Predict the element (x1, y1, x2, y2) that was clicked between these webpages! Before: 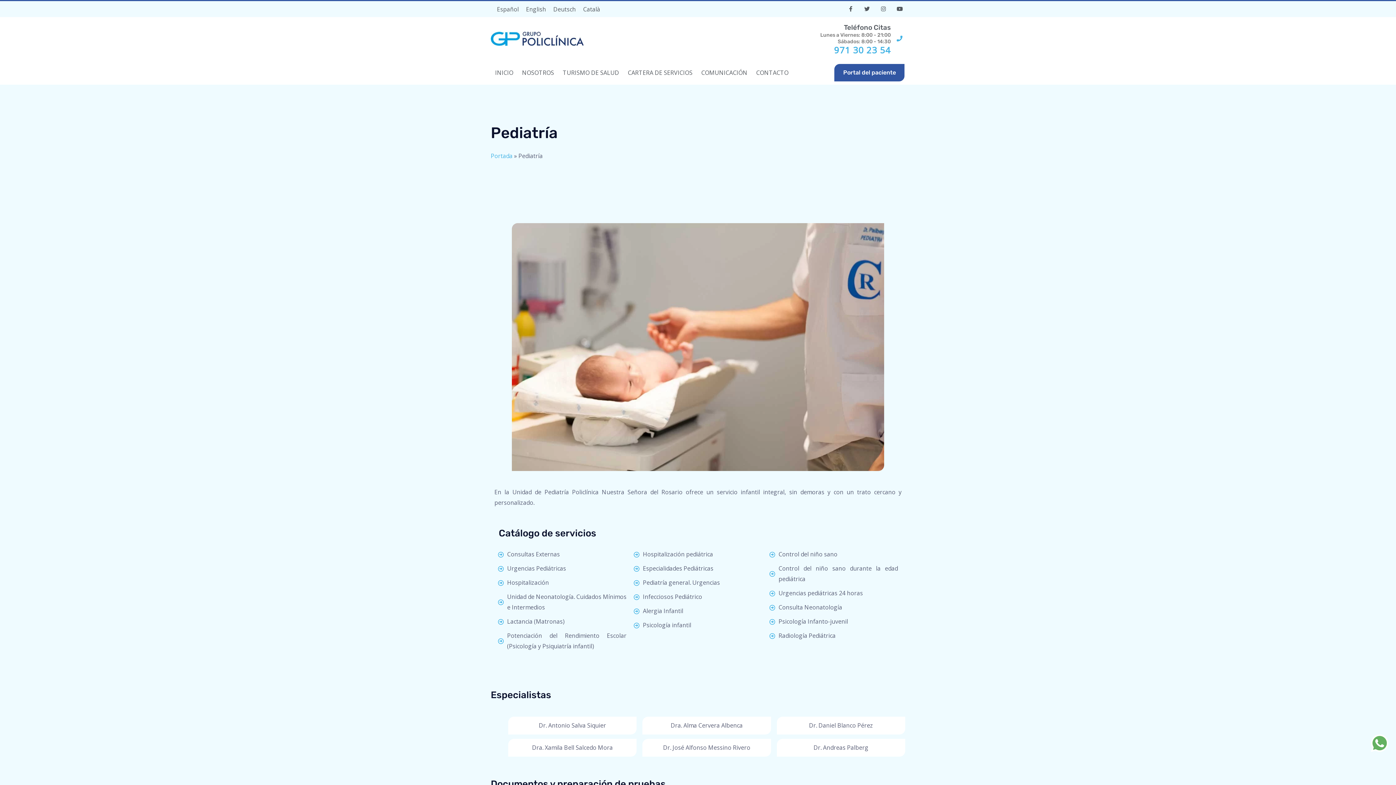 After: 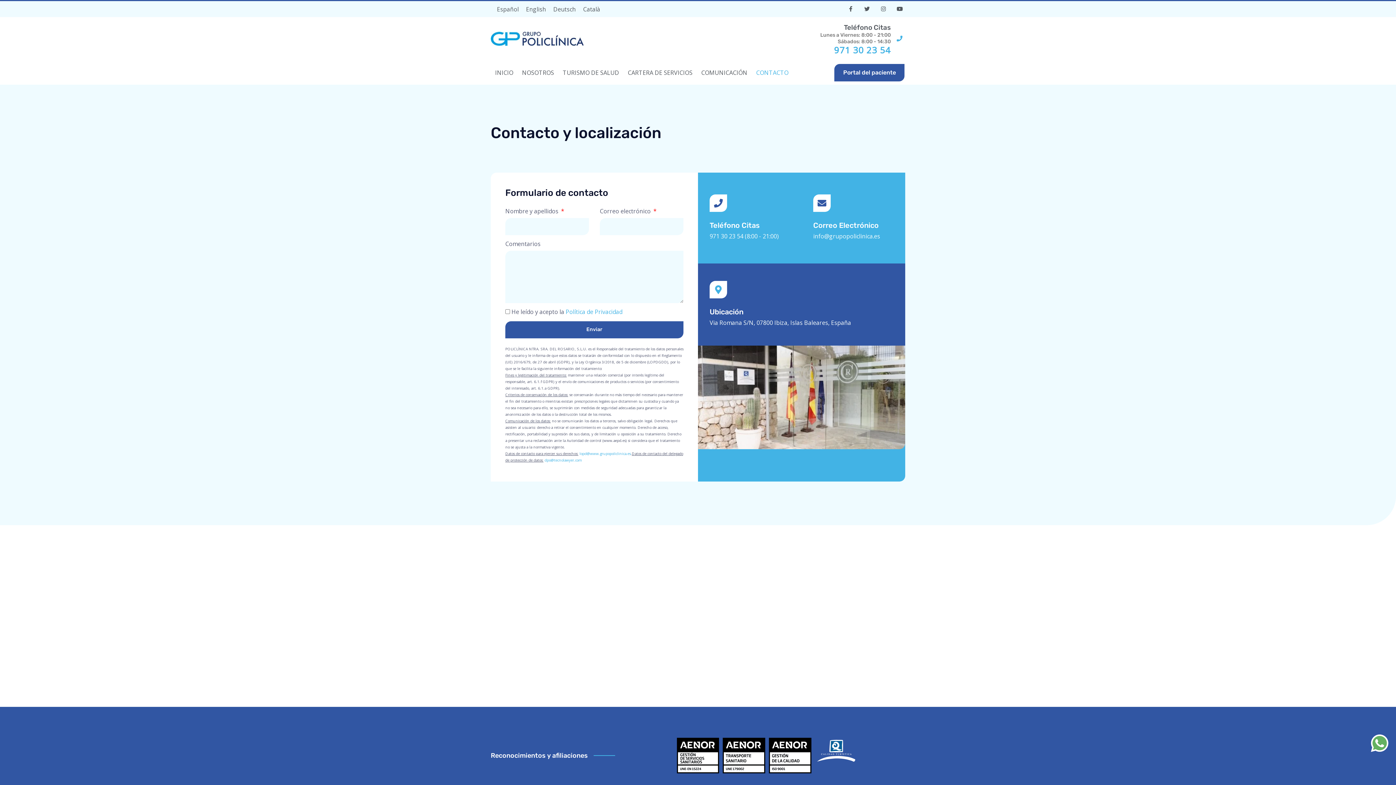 Action: bbox: (752, 62, 793, 82) label: CONTACTO